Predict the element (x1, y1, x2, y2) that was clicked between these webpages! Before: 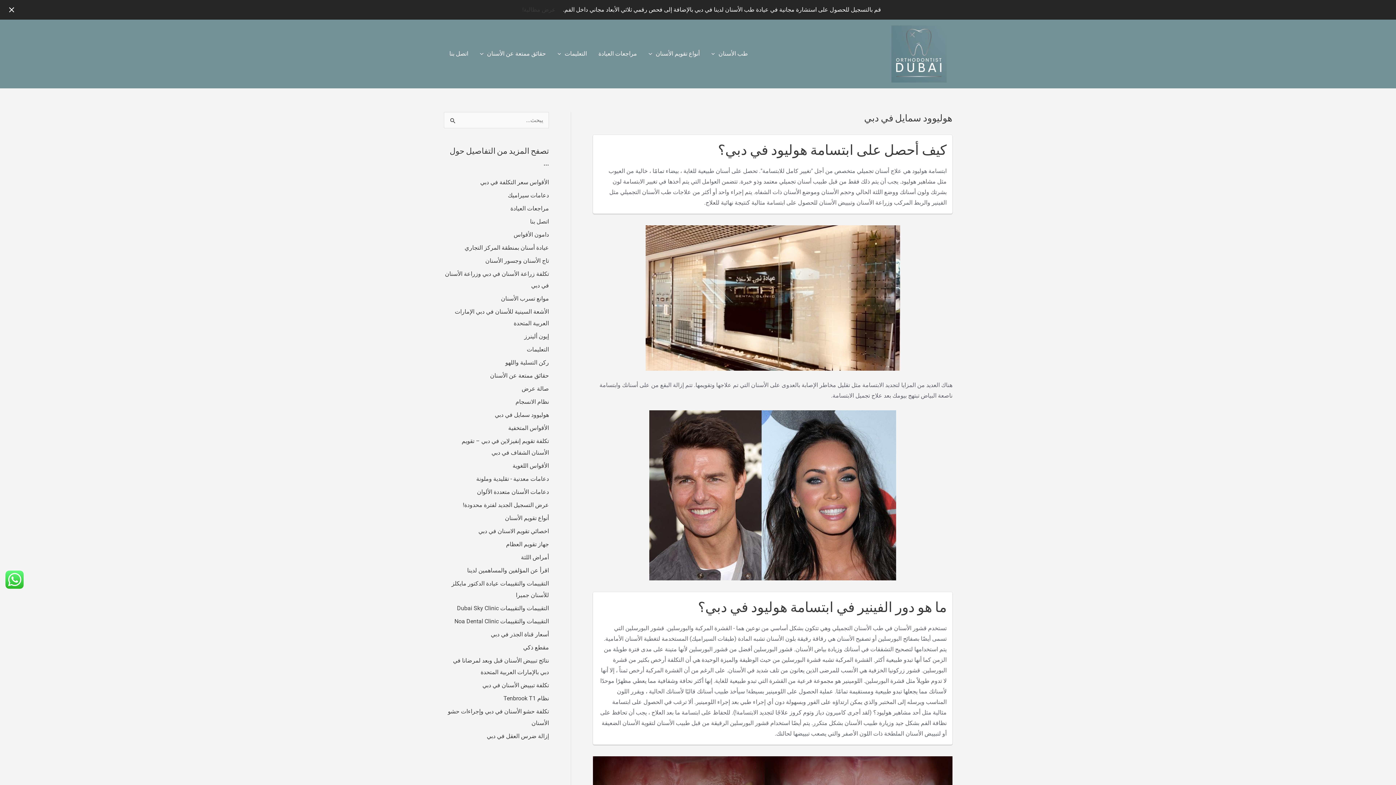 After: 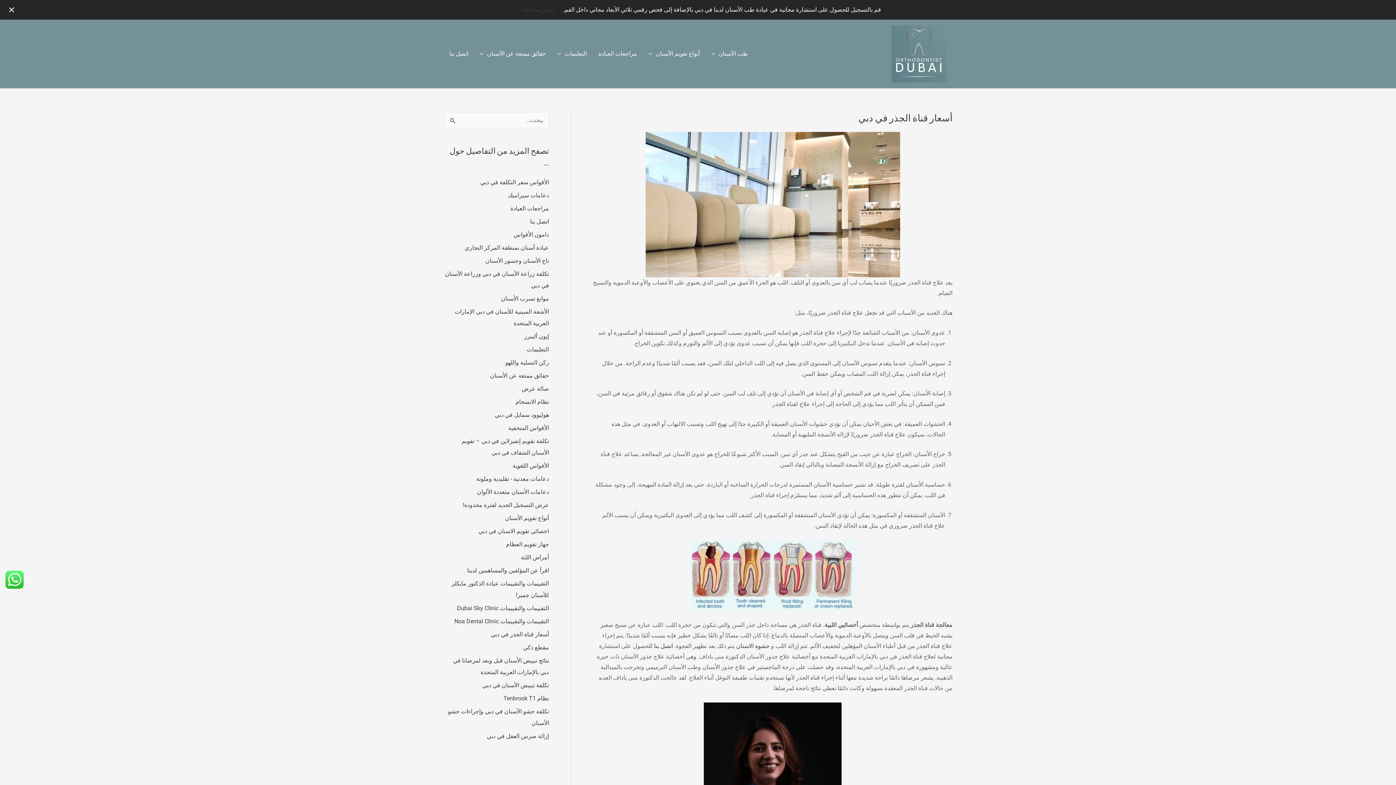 Action: bbox: (490, 631, 549, 638) label: أسعار قناة الجذر في دبي